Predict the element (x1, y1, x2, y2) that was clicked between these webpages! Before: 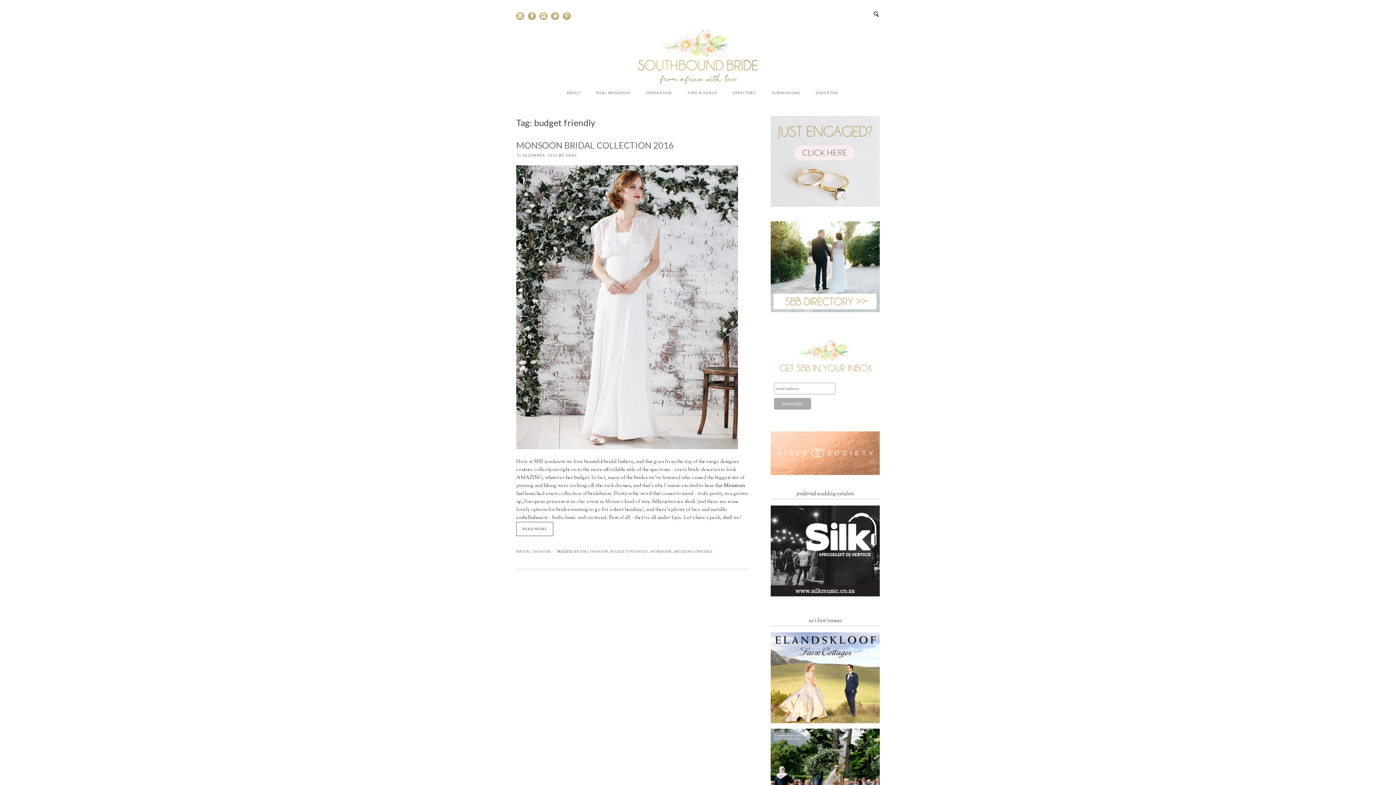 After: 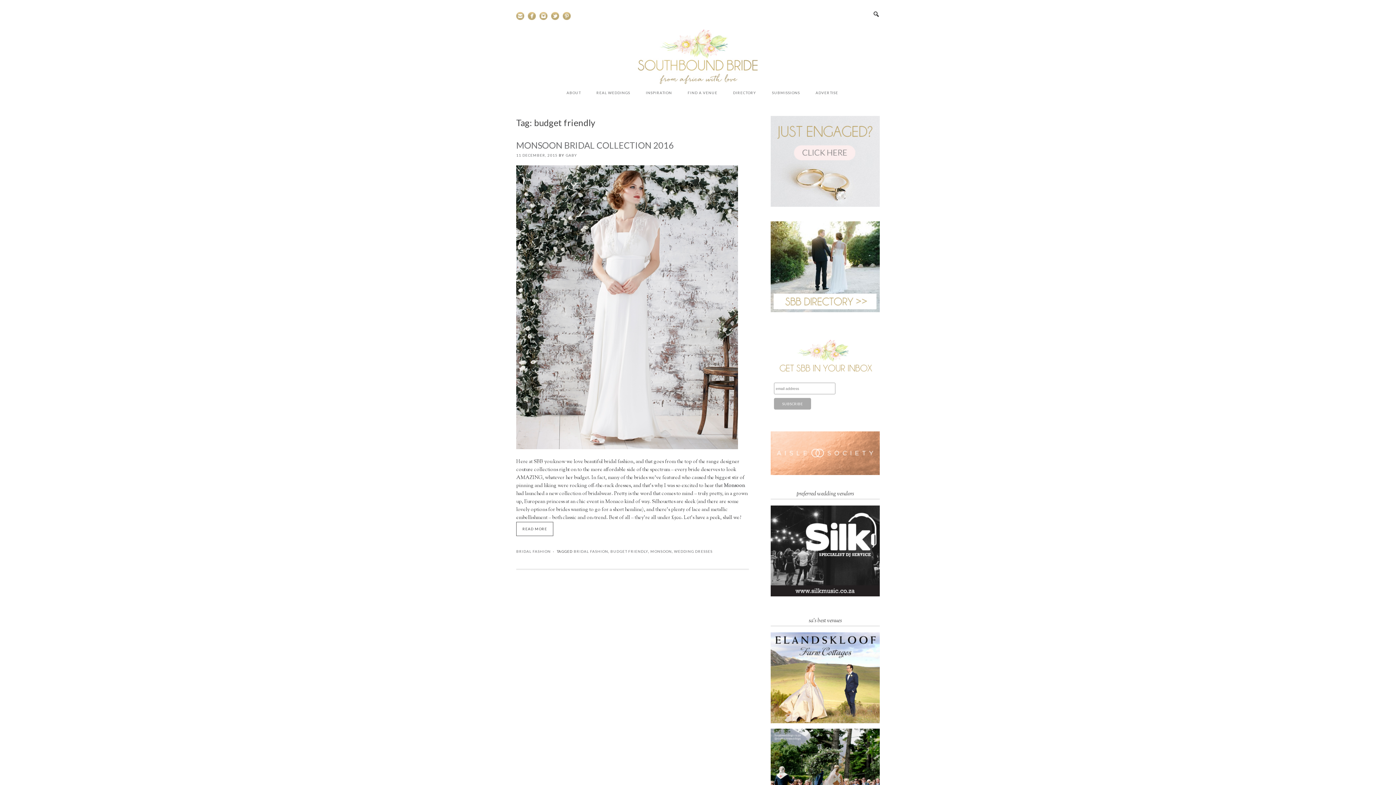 Action: bbox: (770, 332, 880, 373)